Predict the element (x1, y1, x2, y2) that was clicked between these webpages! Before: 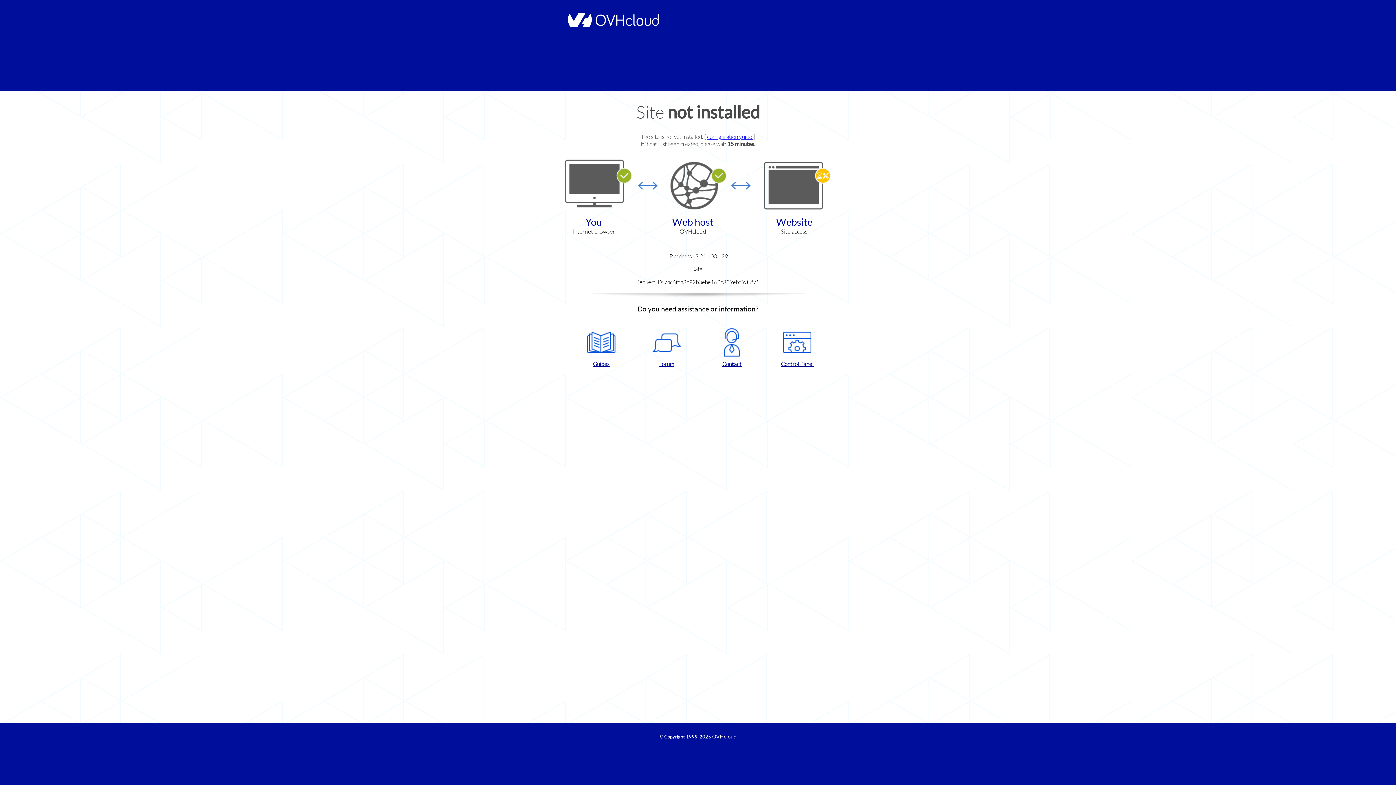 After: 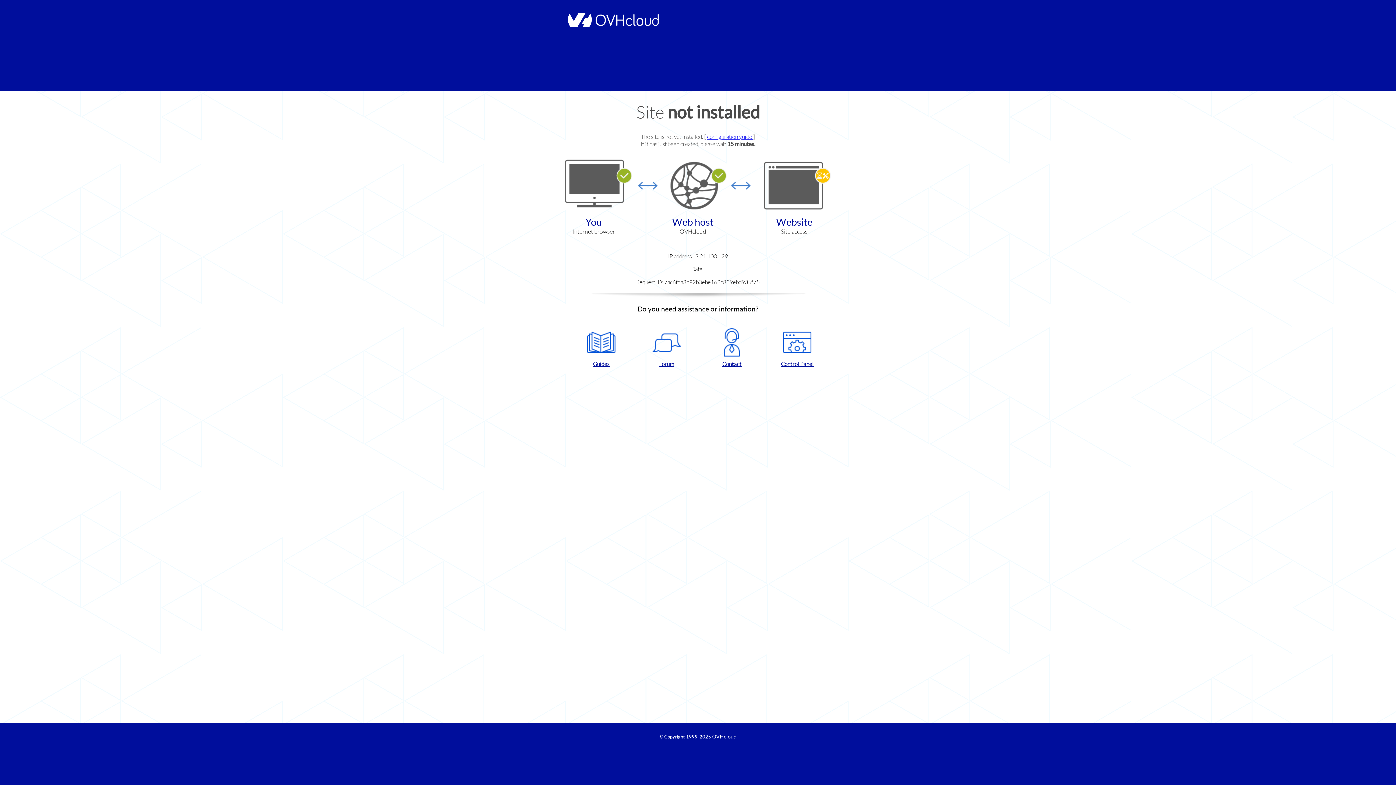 Action: label: Control Panel bbox: (768, 328, 826, 367)